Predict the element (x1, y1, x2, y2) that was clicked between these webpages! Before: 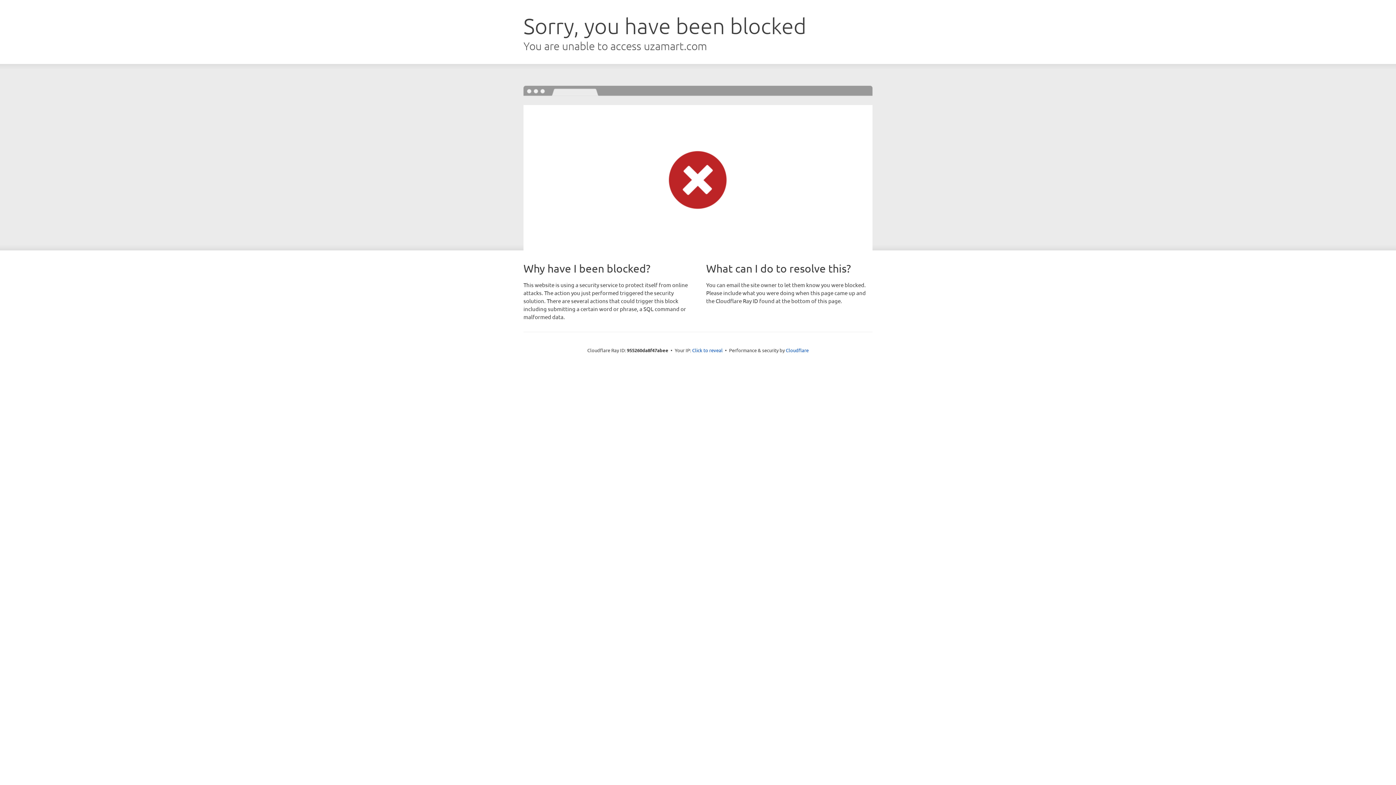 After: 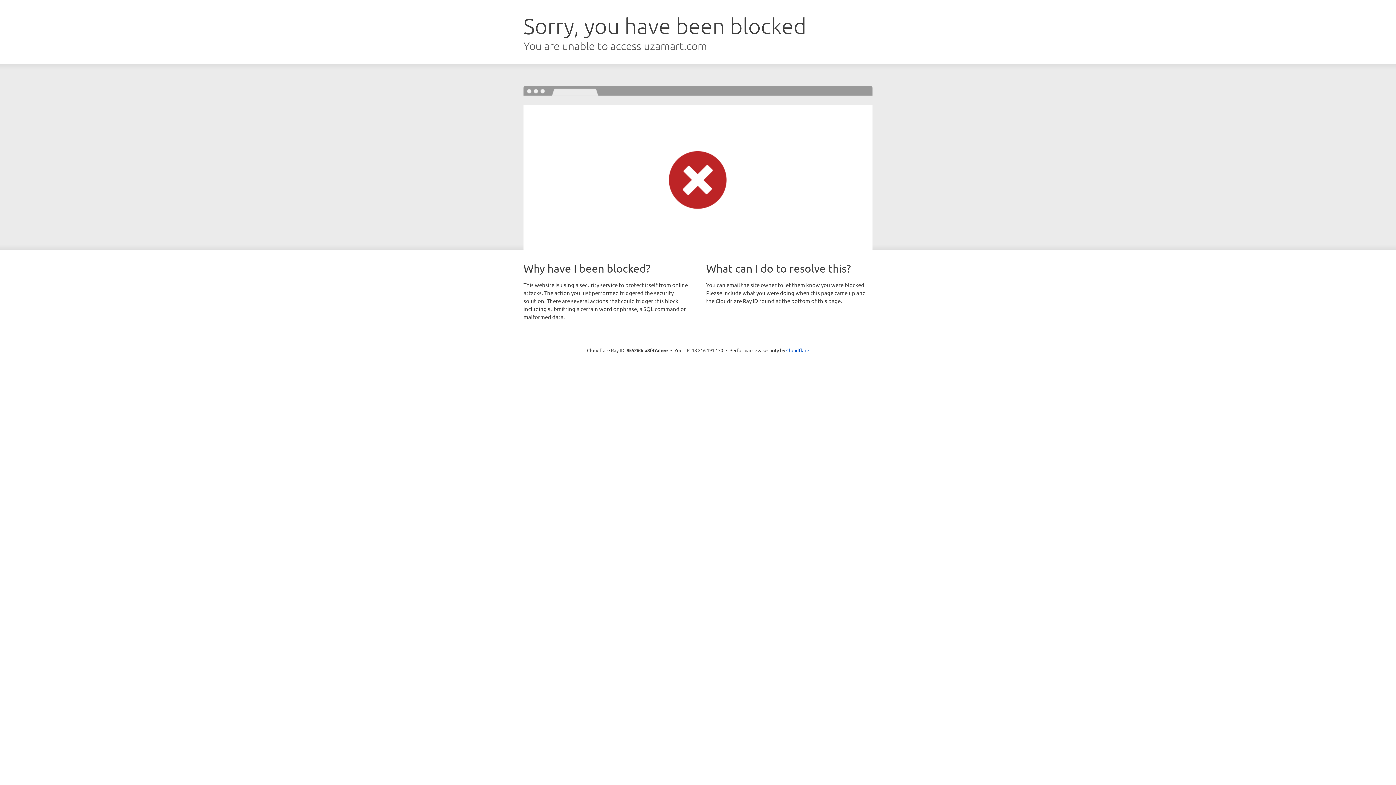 Action: label: Click to reveal bbox: (692, 346, 722, 353)